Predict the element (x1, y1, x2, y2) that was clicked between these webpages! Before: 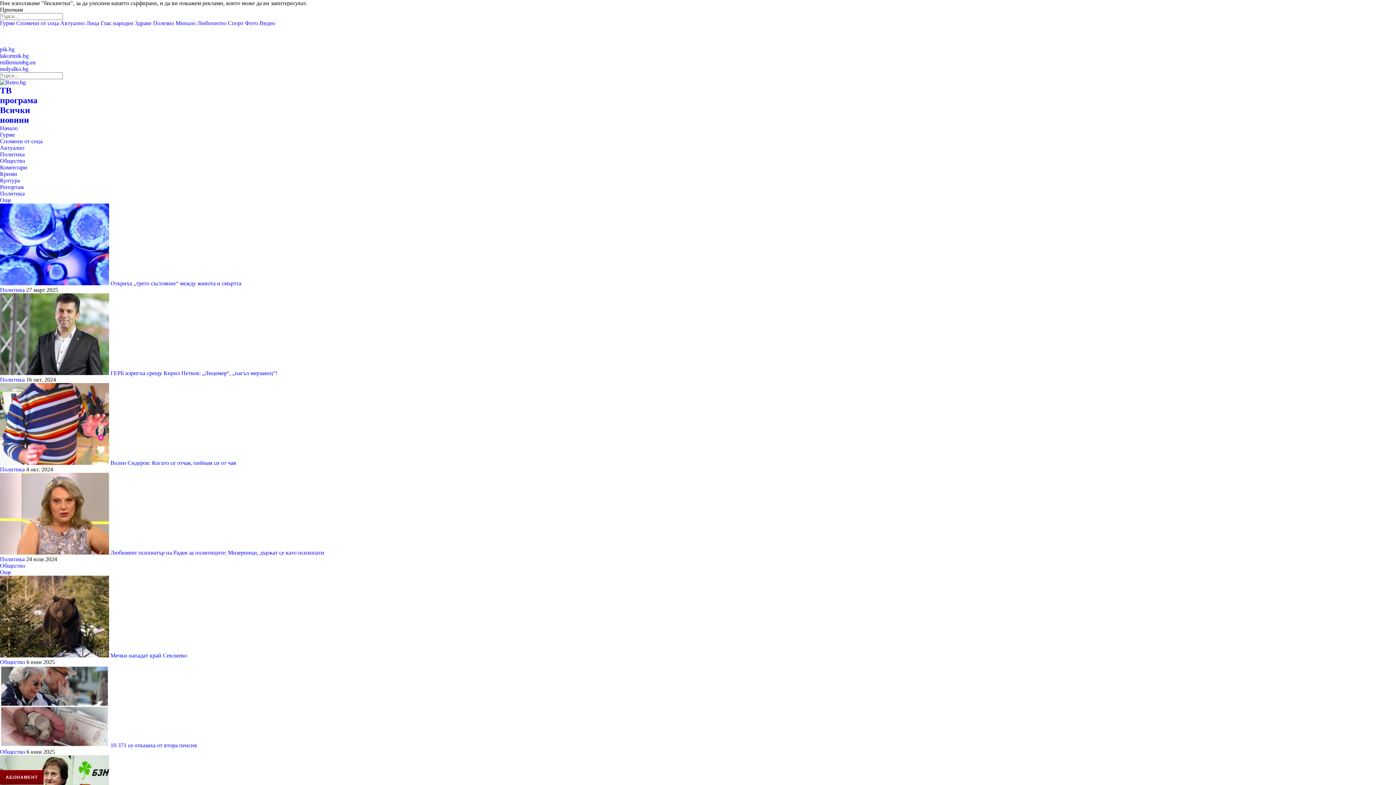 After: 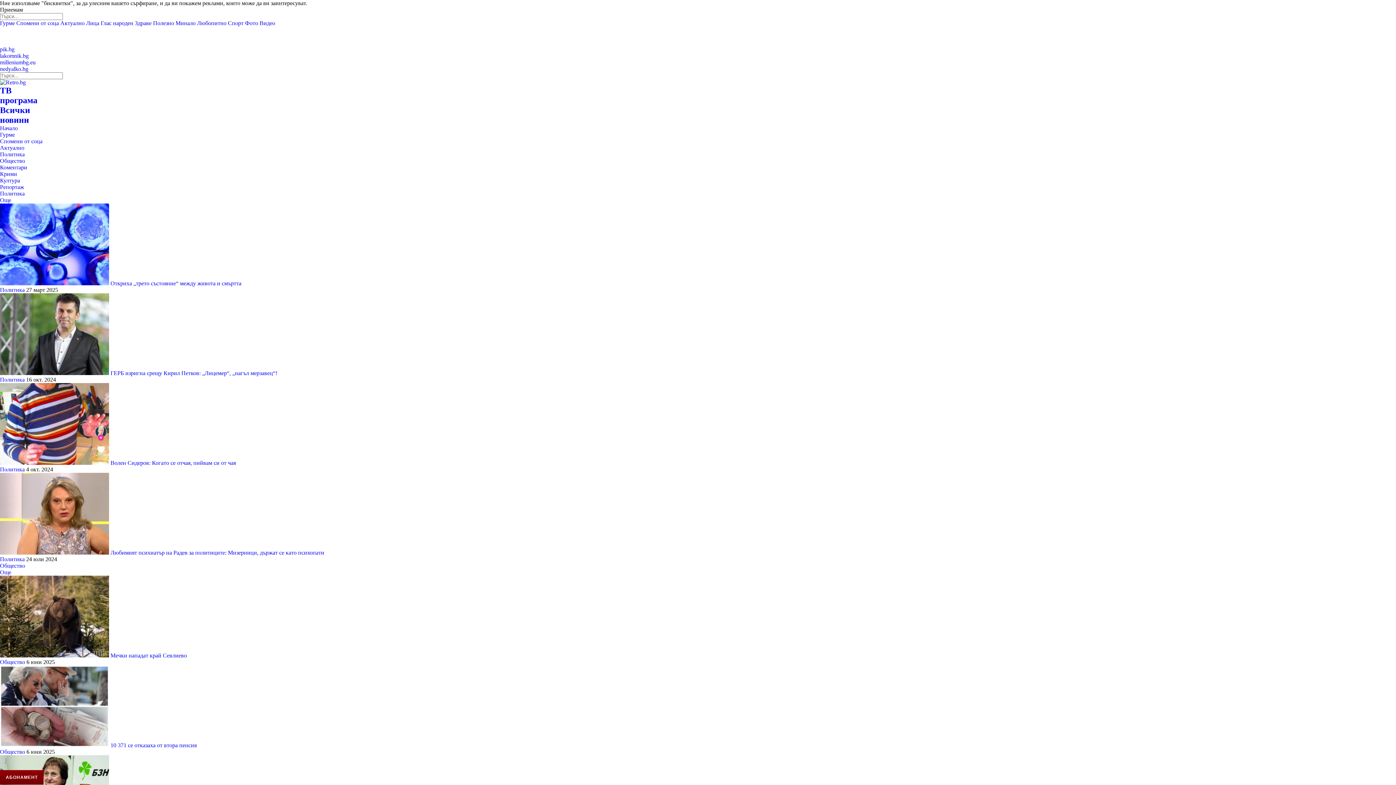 Action: label: Общество bbox: (0, 562, 25, 569)